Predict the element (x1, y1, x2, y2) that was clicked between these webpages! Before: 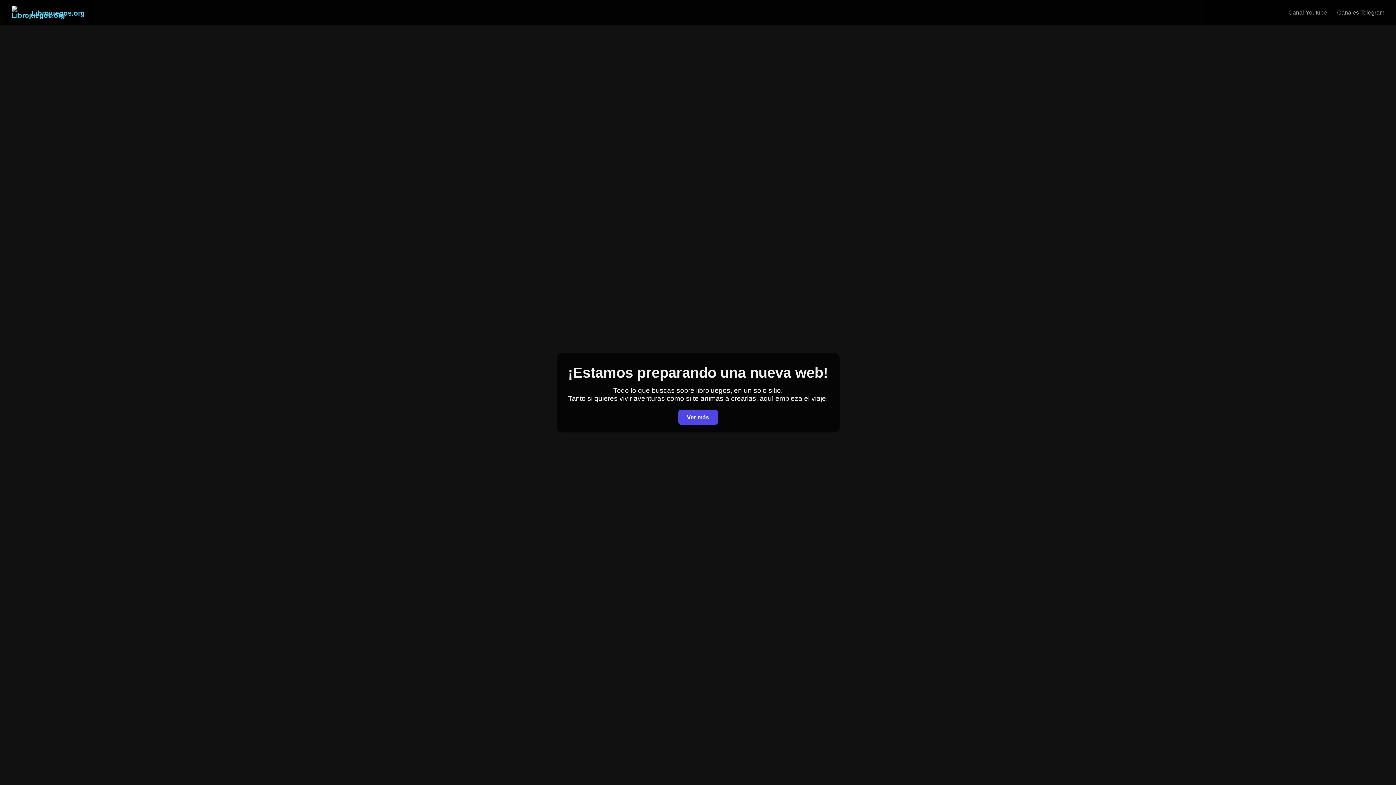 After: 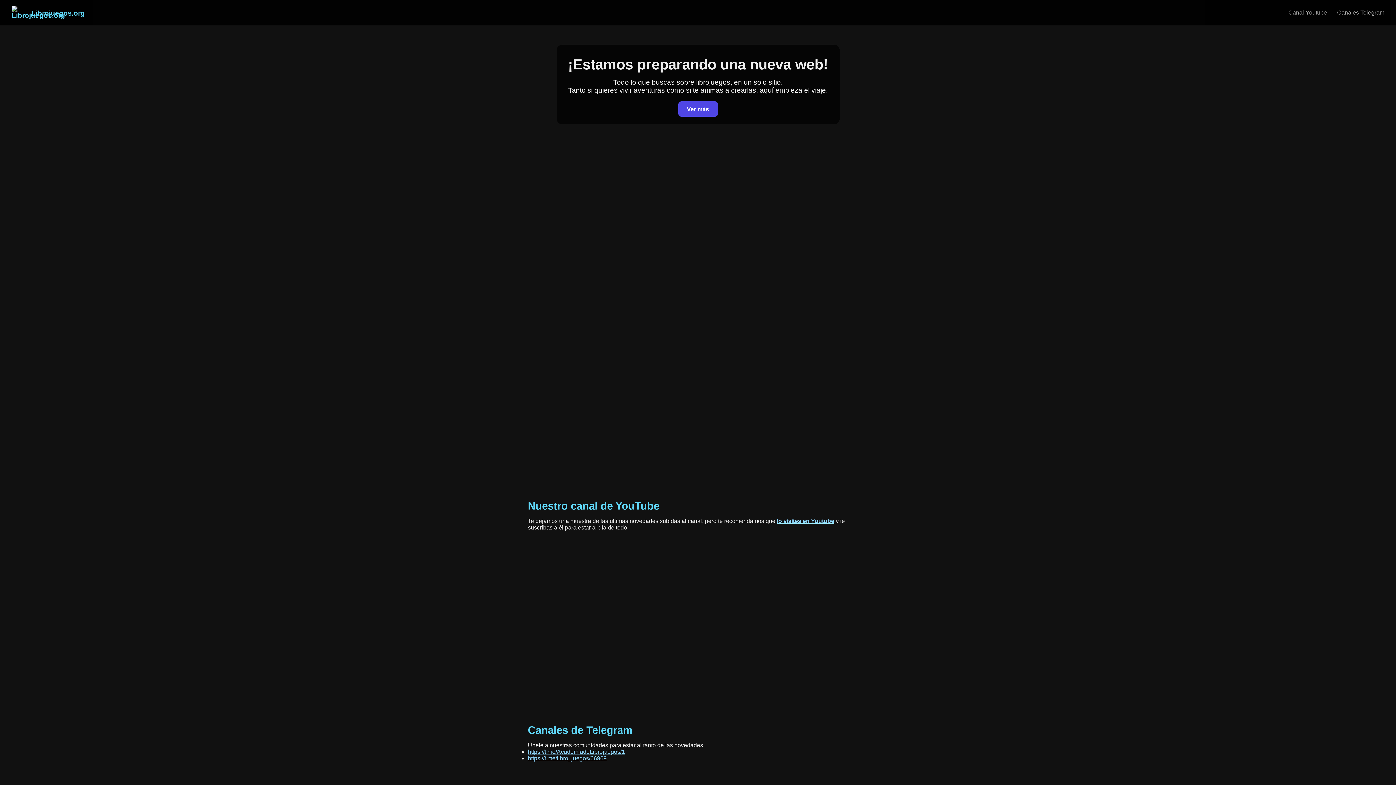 Action: bbox: (678, 409, 718, 425) label: Ver más